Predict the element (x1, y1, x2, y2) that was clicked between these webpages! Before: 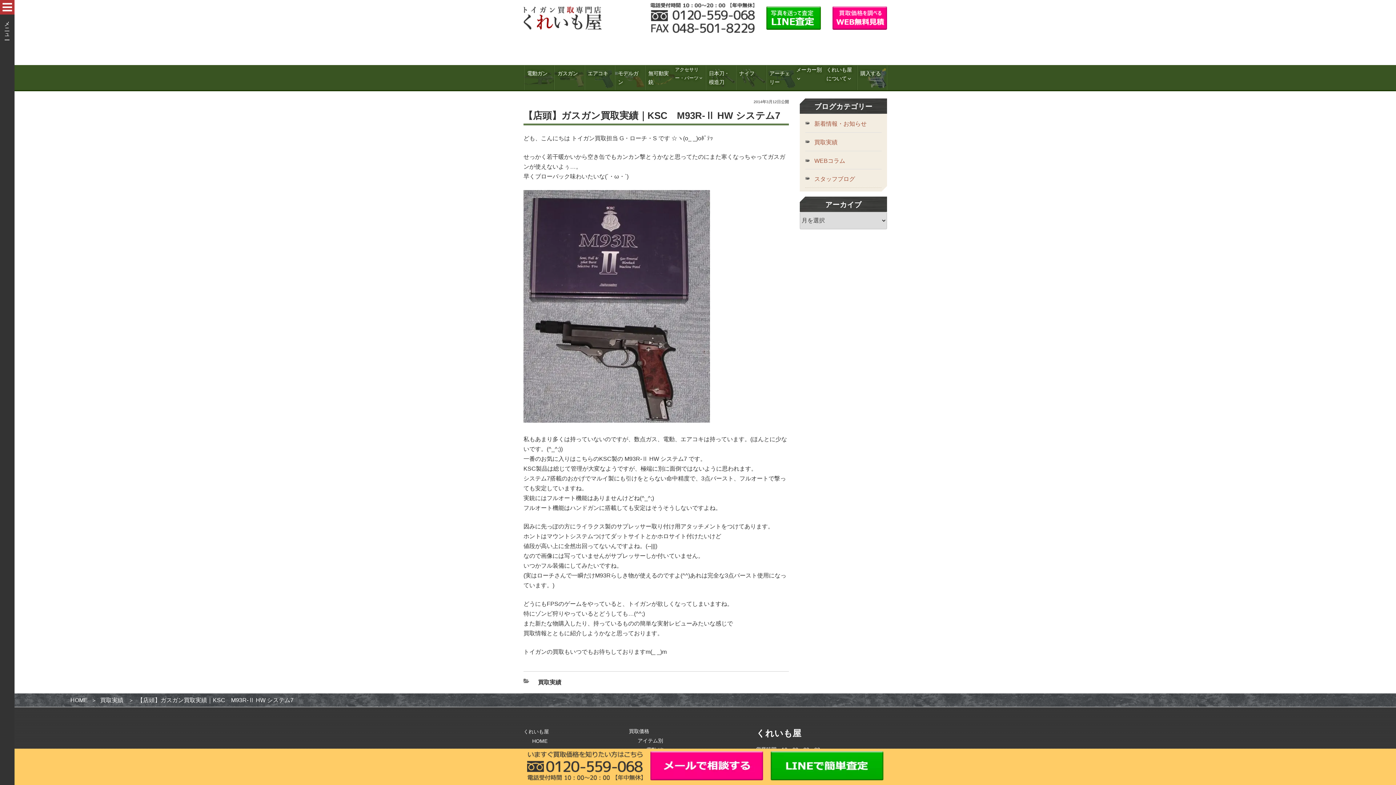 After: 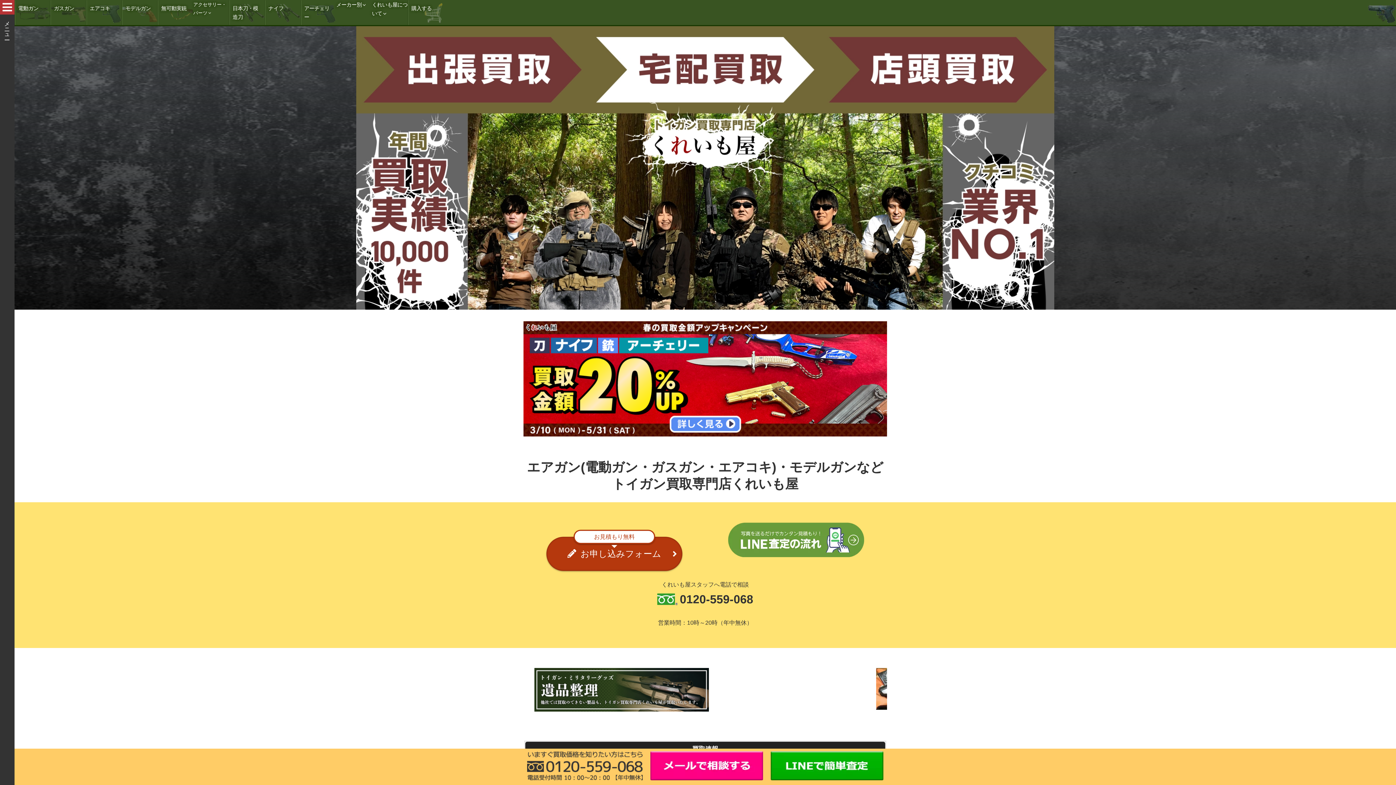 Action: label: HOME bbox: (70, 697, 87, 703)